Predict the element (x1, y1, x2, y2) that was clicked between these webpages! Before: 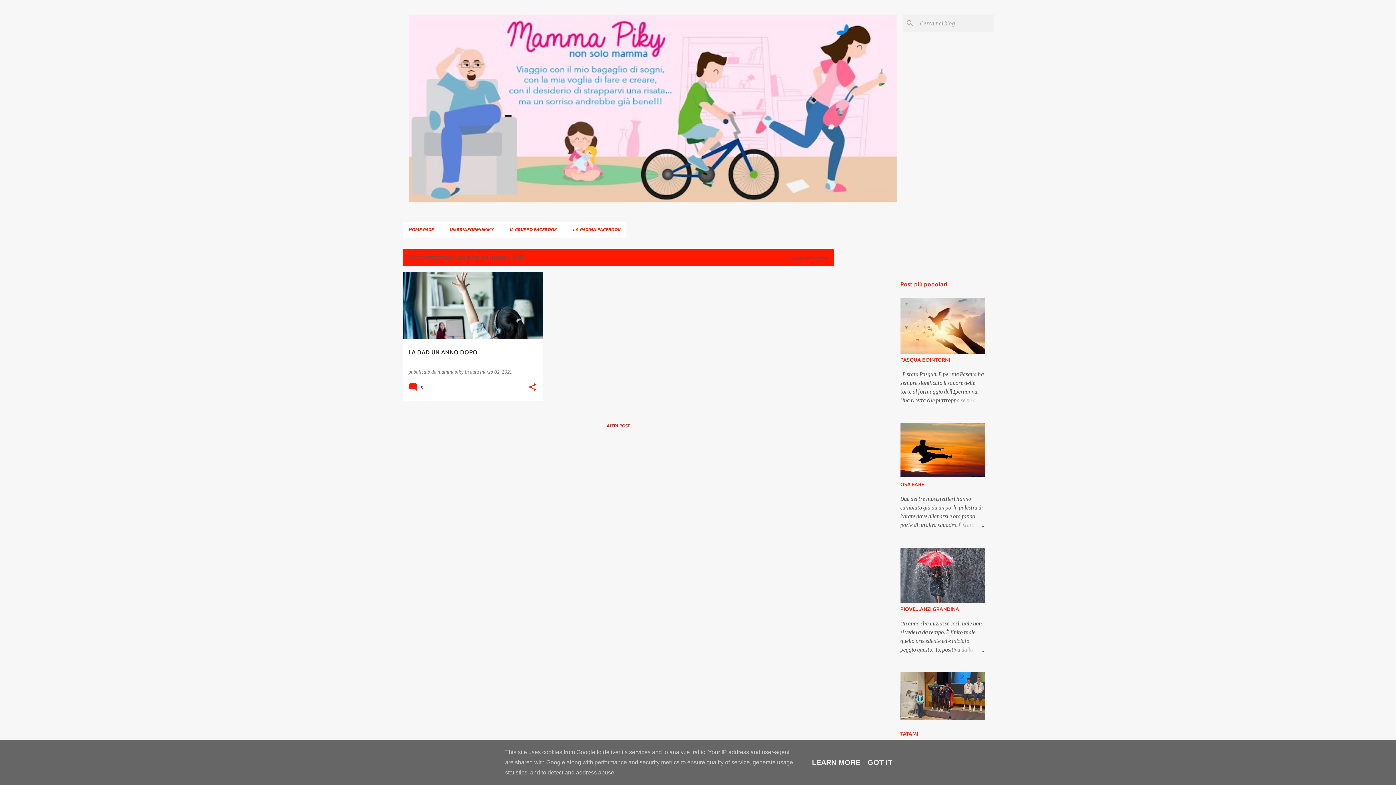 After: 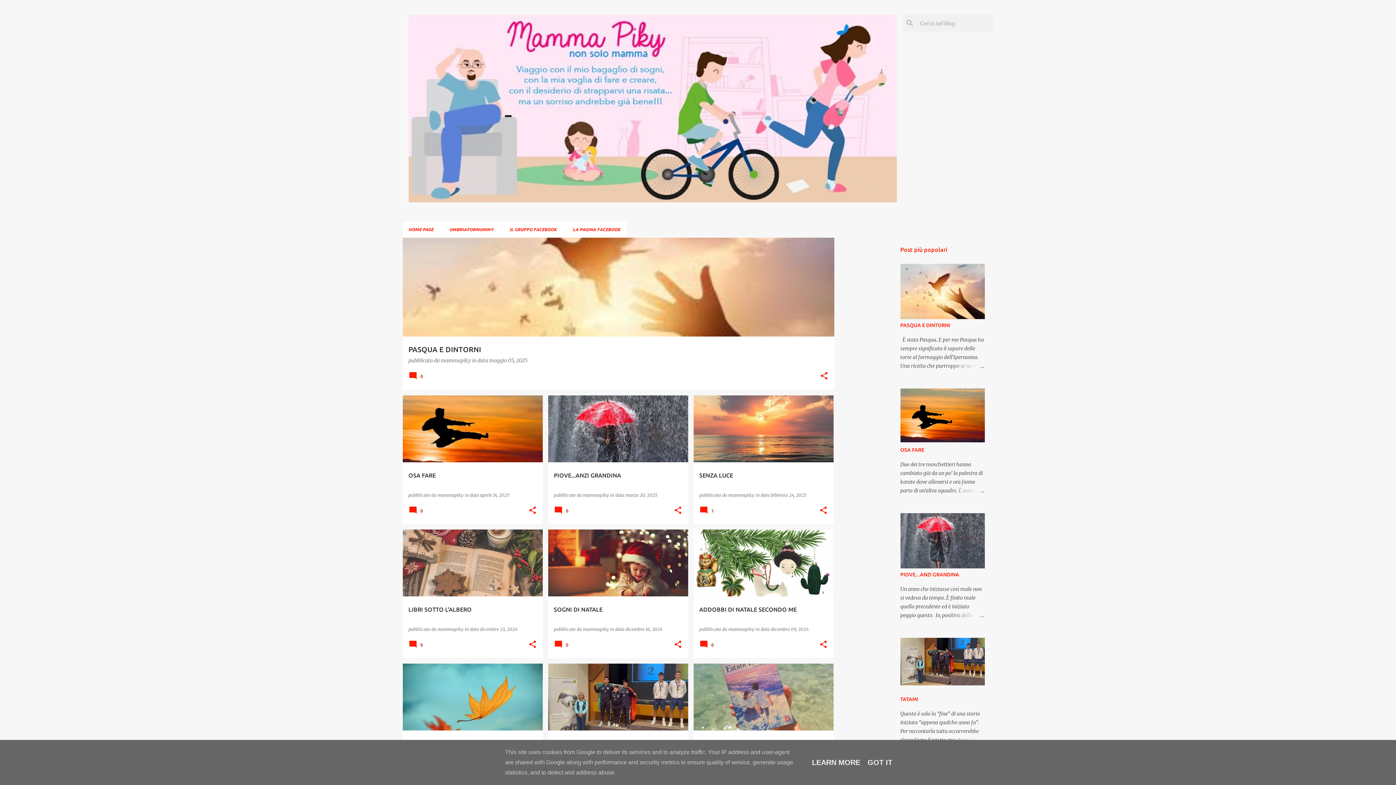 Action: label: VISUALIZZA TUTTI bbox: (780, 256, 828, 261)